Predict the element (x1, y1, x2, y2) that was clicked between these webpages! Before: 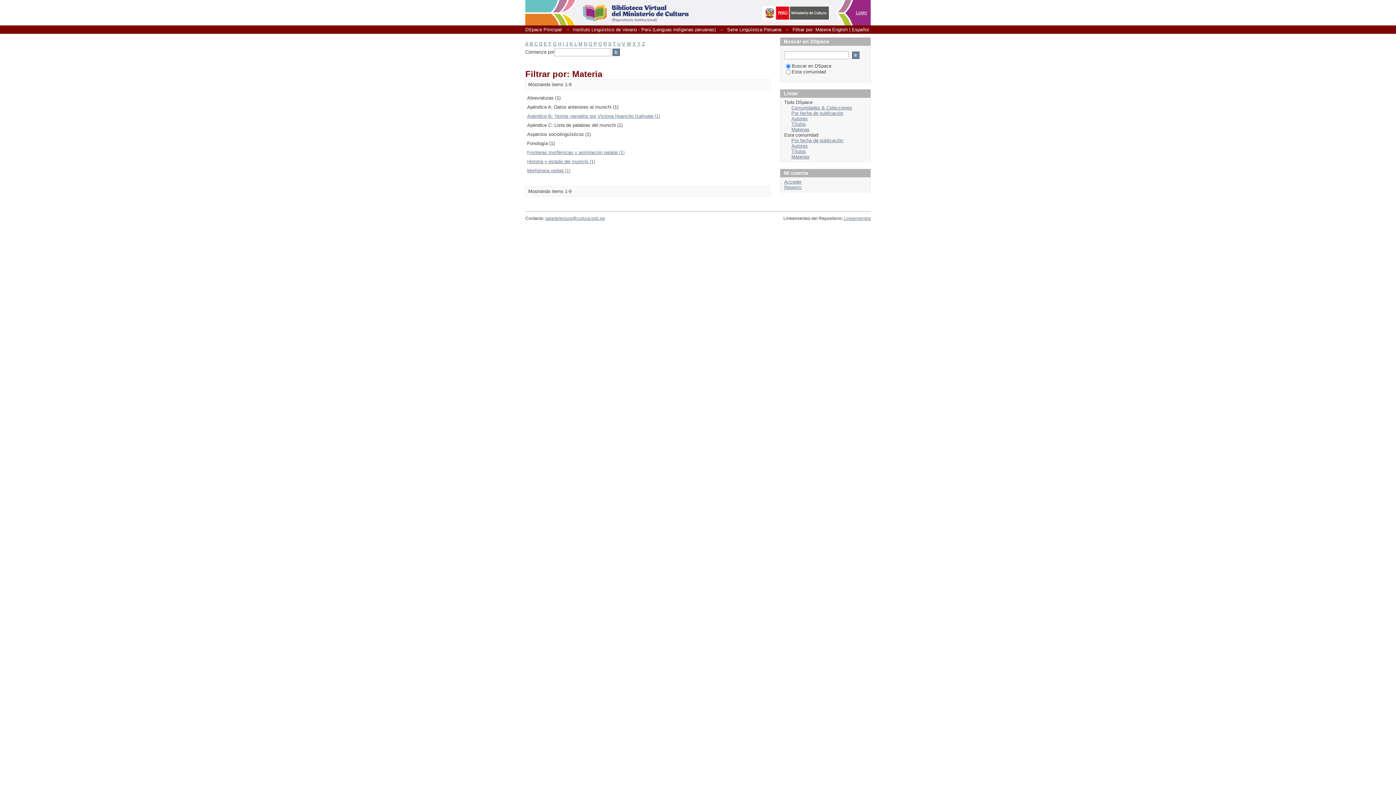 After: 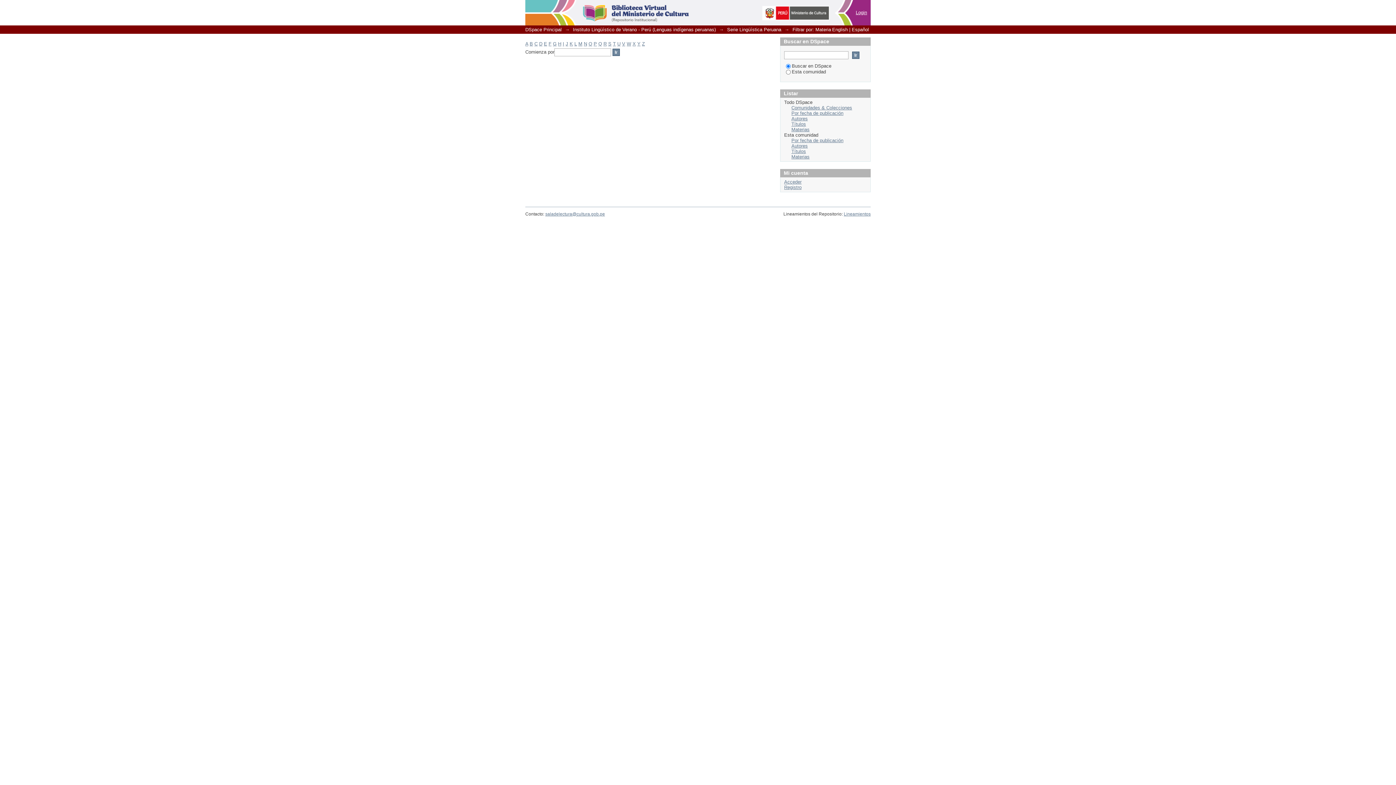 Action: bbox: (588, 41, 592, 46) label: O